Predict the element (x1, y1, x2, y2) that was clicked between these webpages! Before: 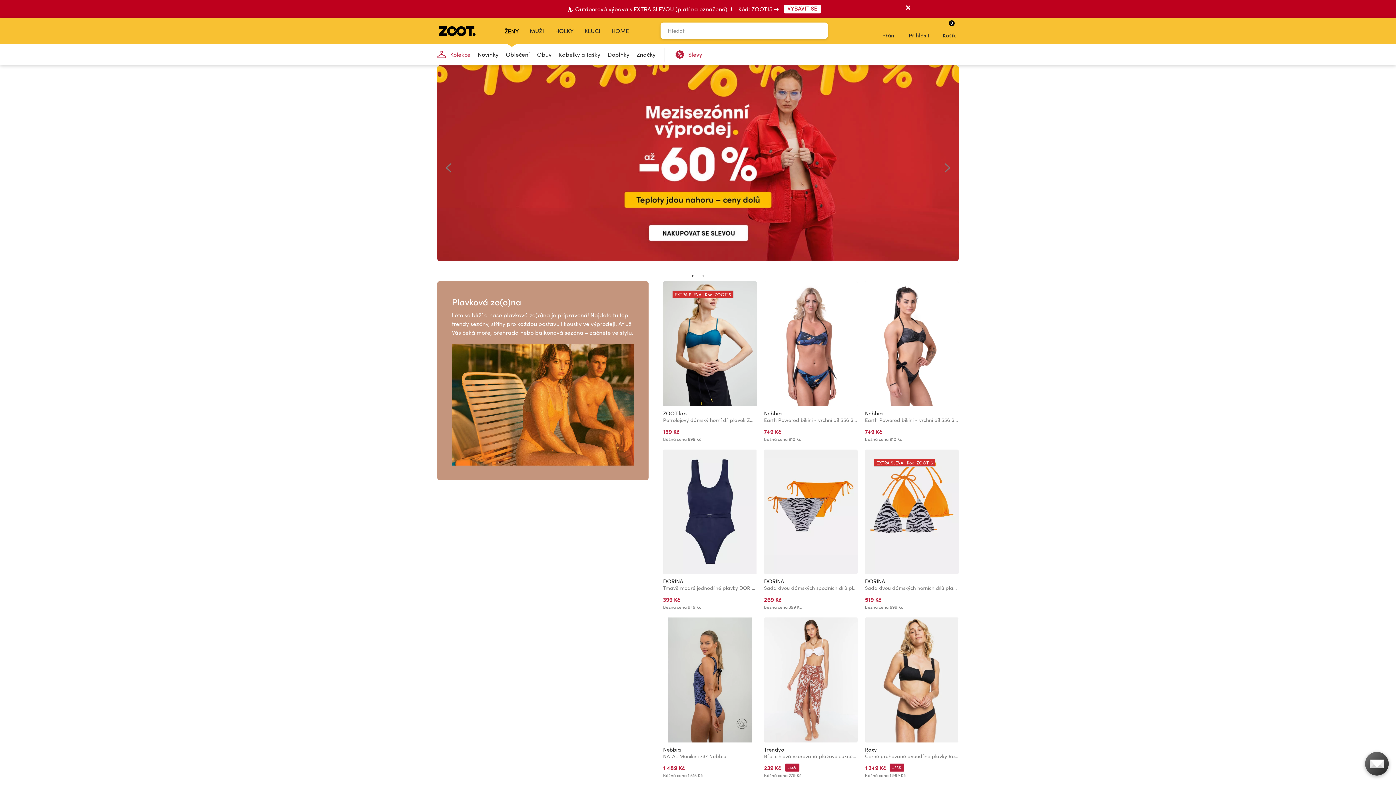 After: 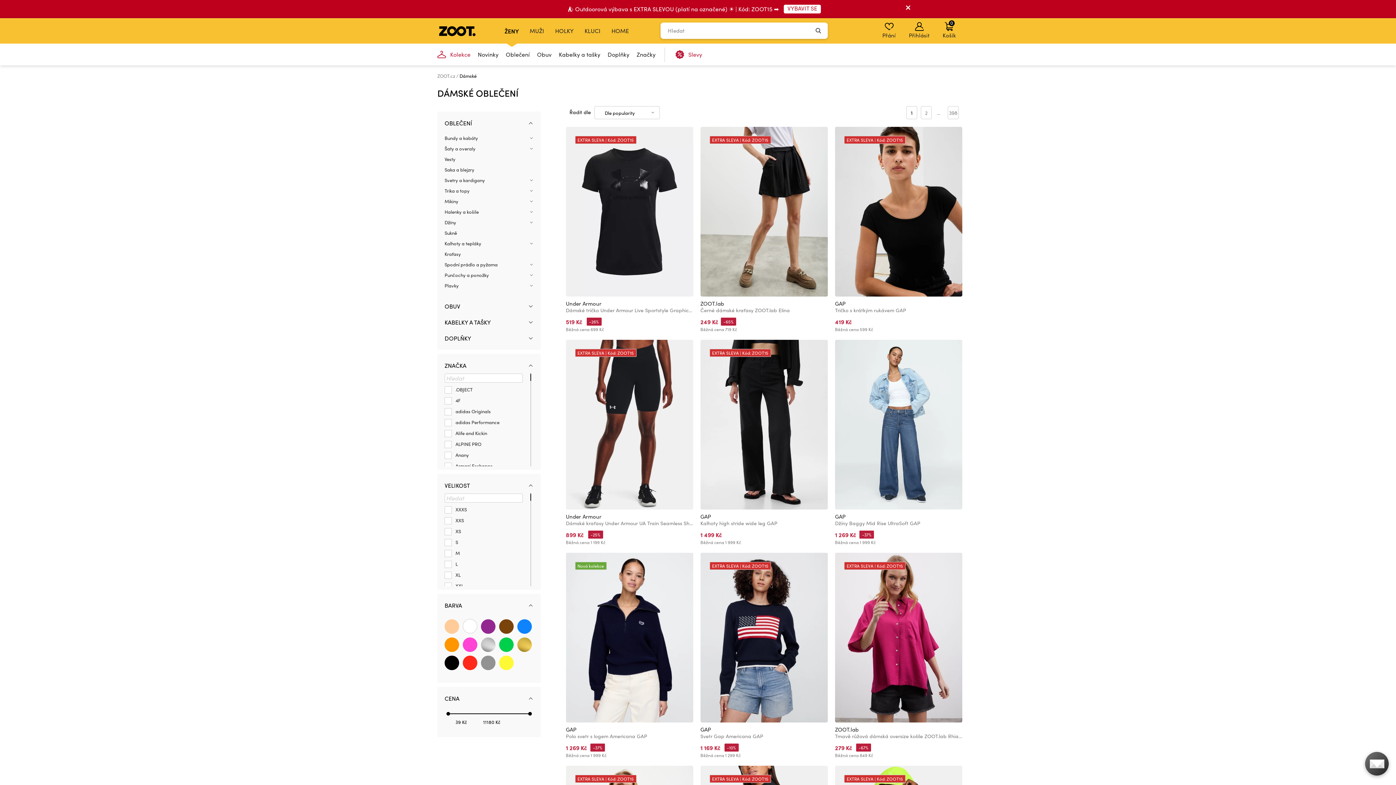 Action: bbox: (502, 43, 533, 65) label: Oblečení